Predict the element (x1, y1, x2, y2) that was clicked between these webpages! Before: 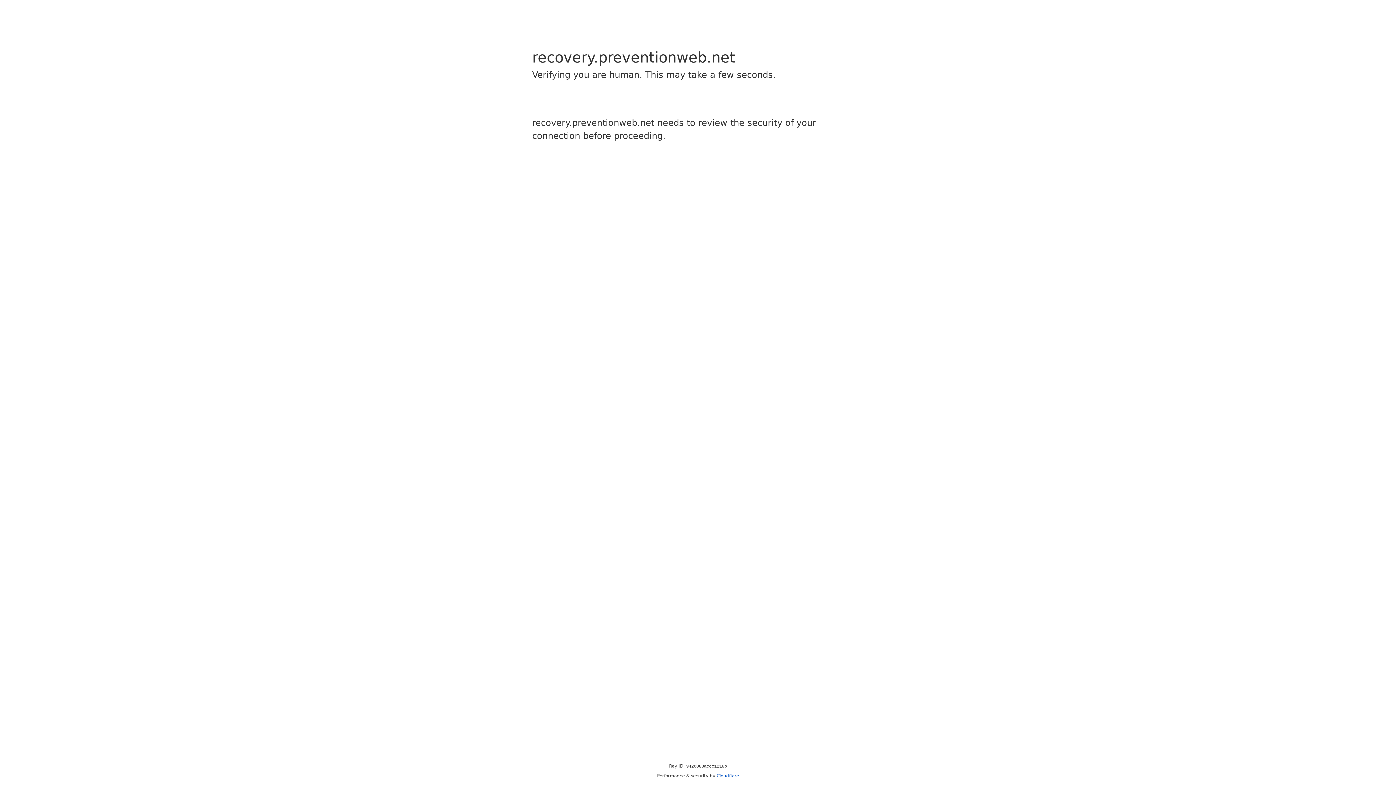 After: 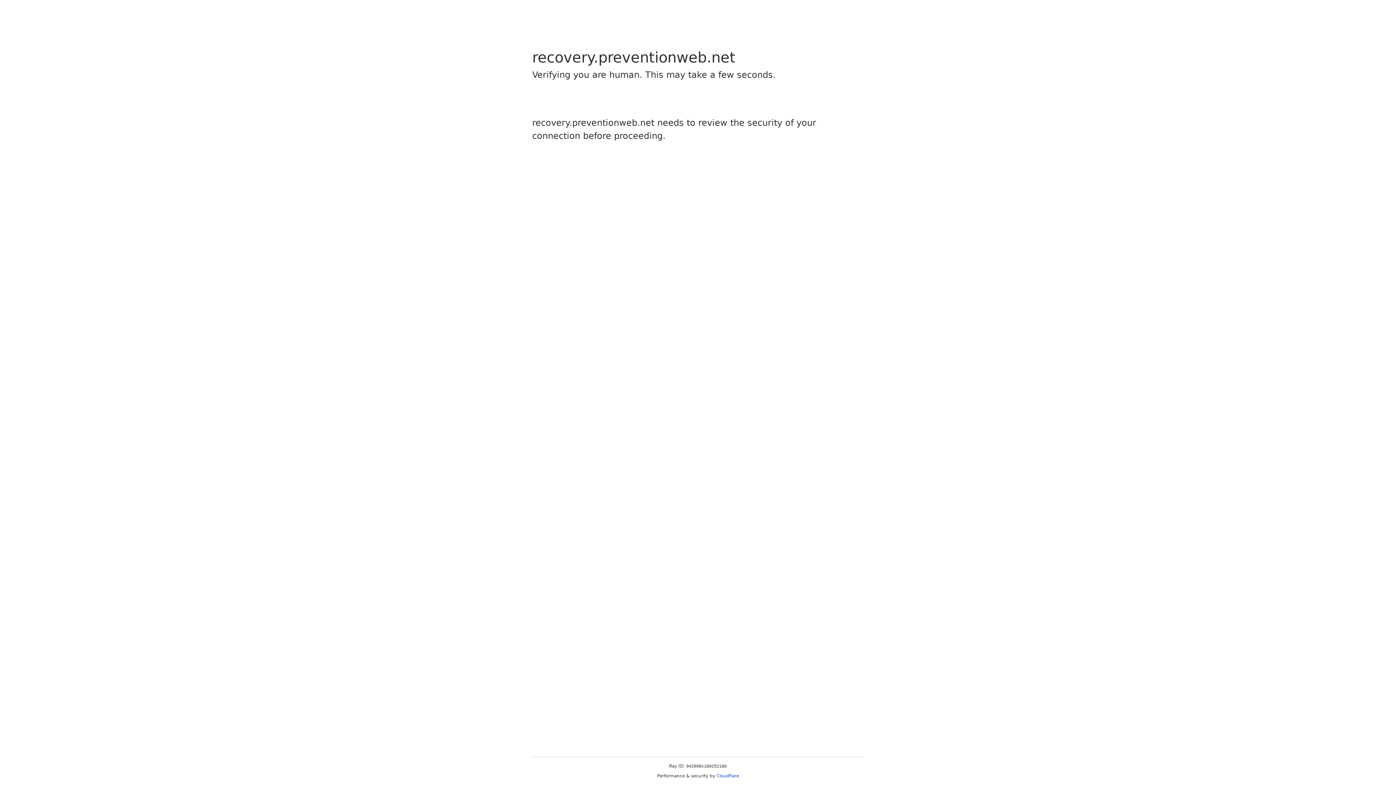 Action: bbox: (716, 773, 739, 778) label: Cloudflare